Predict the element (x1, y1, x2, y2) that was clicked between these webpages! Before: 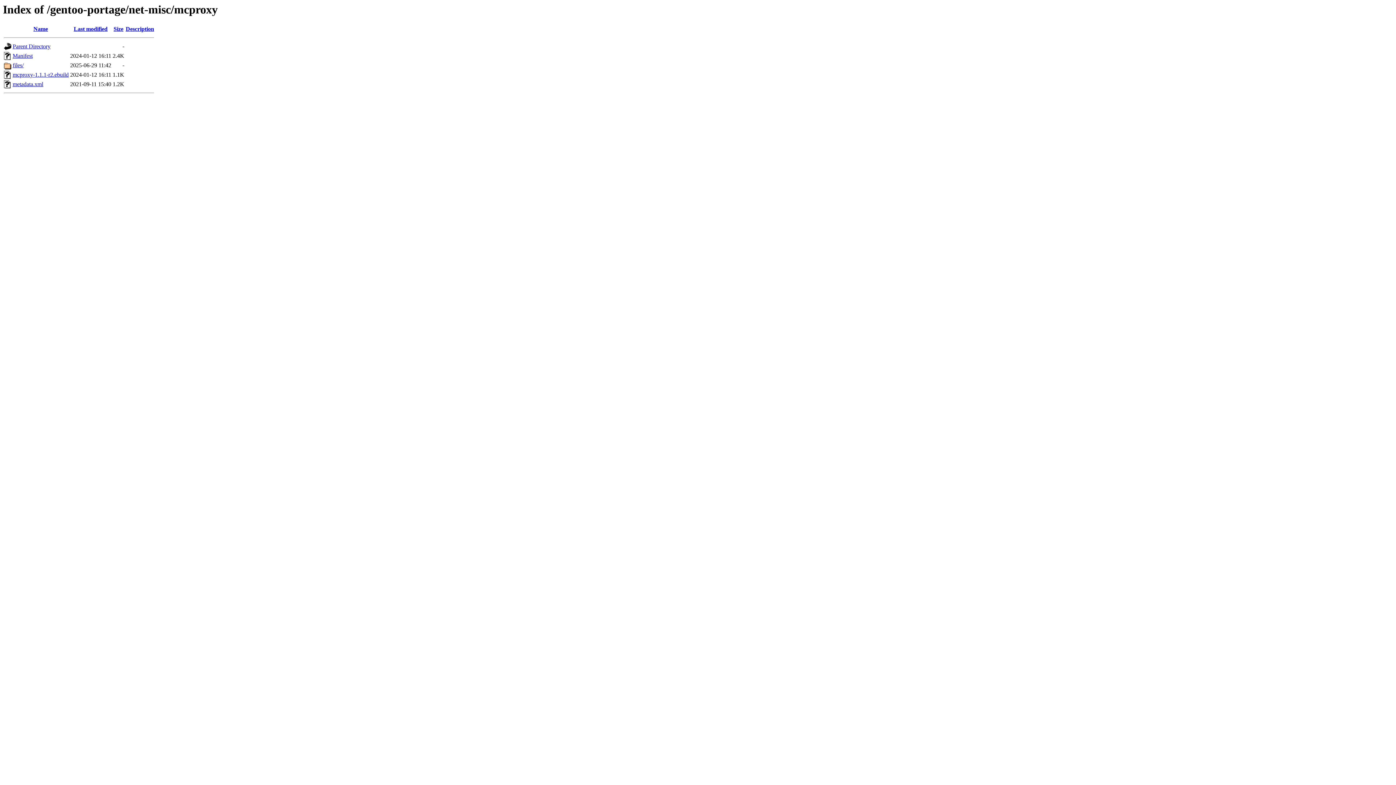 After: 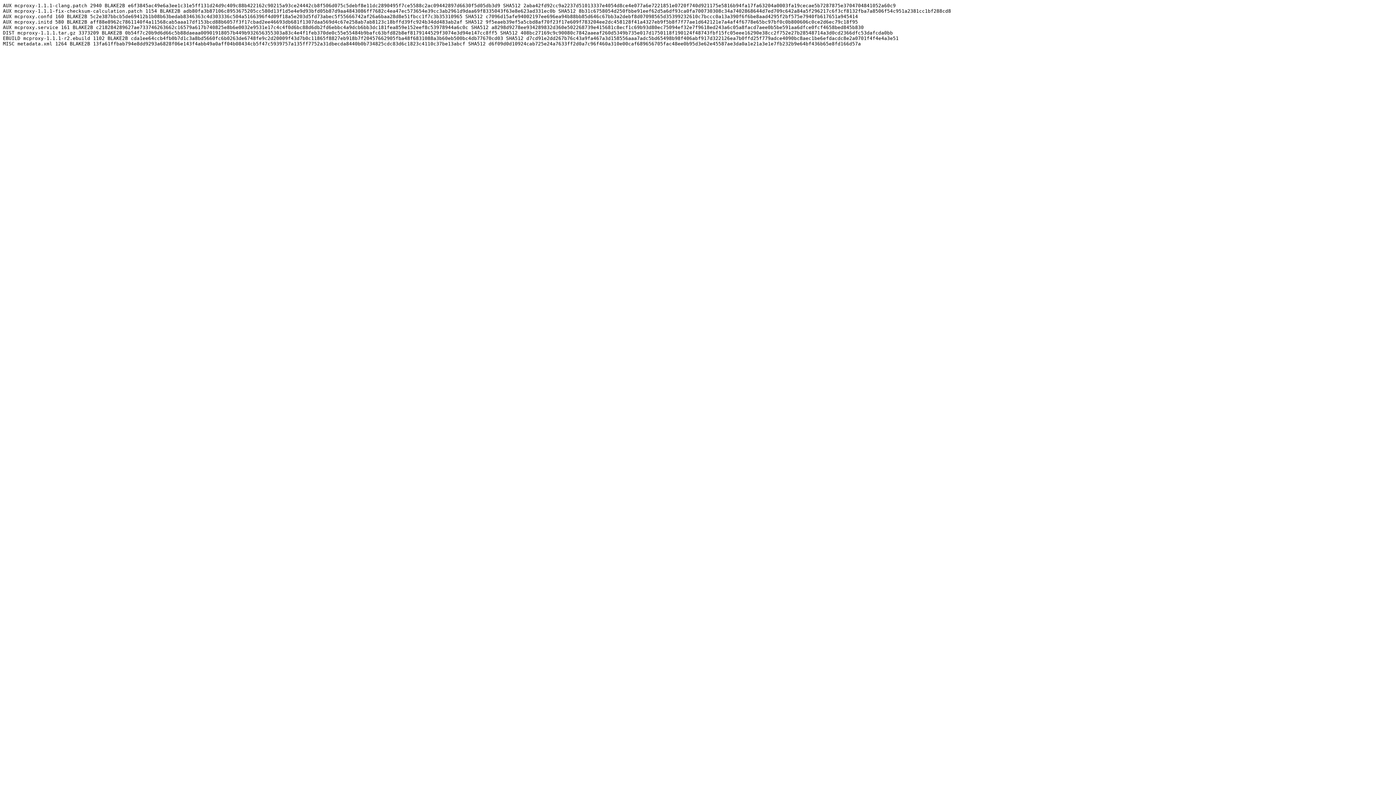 Action: label: Manifest bbox: (12, 52, 32, 59)